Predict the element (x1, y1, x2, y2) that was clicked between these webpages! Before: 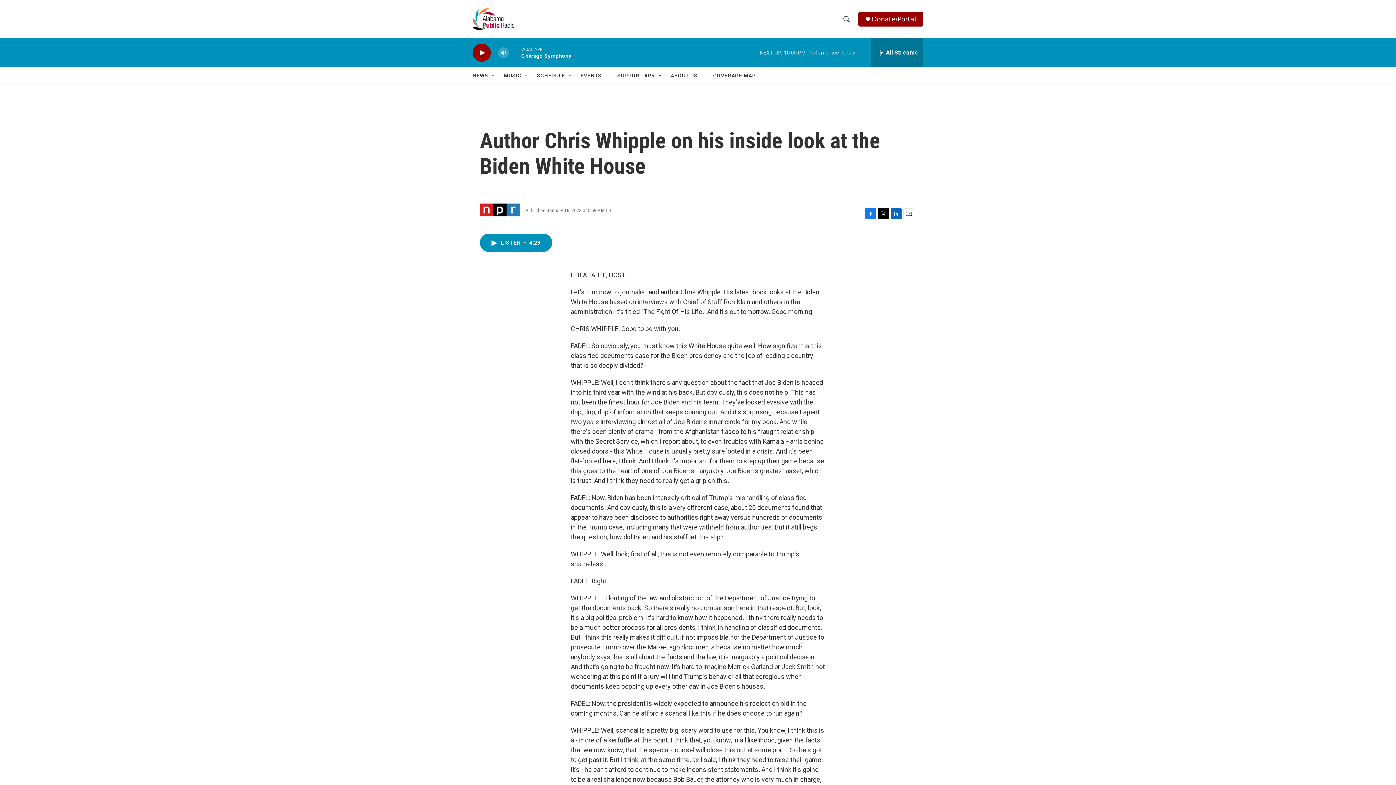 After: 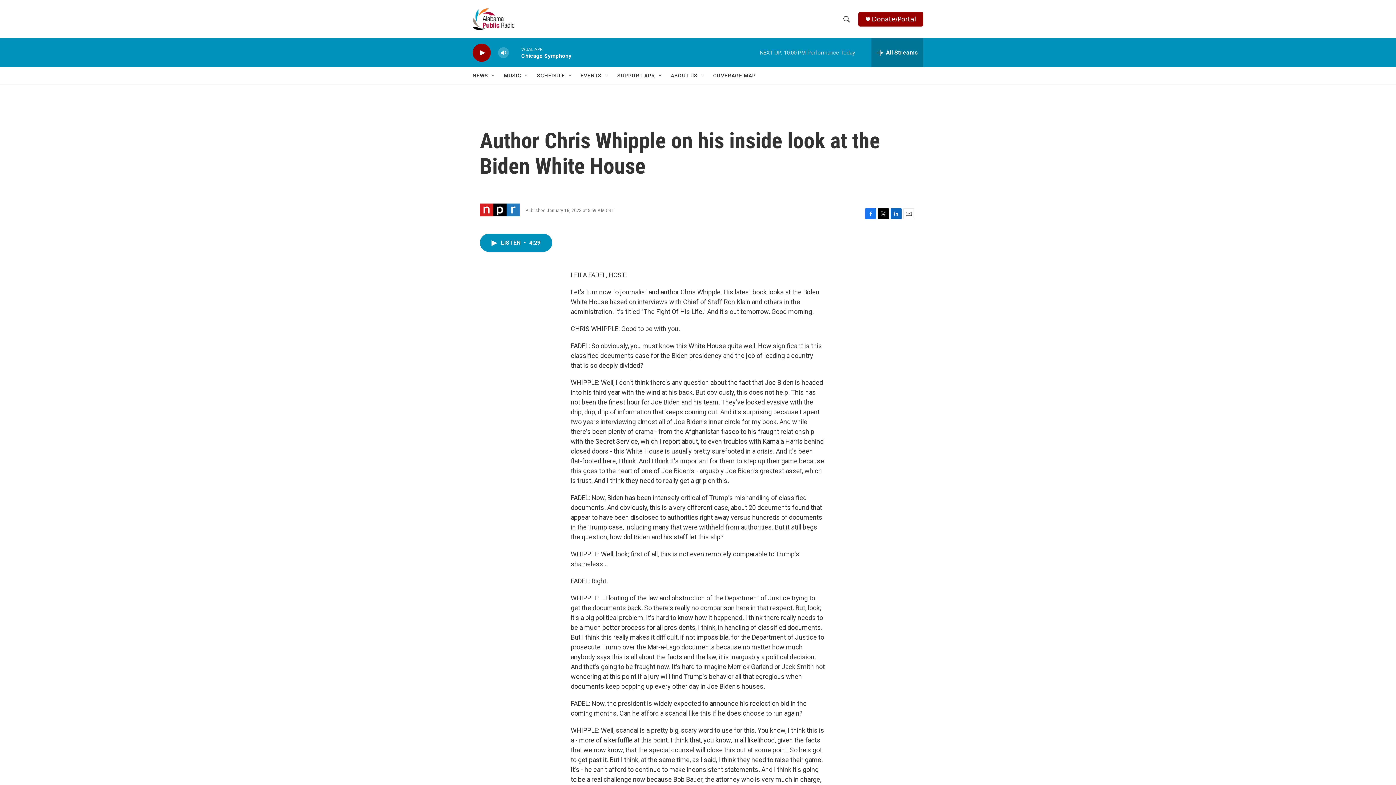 Action: bbox: (878, 208, 889, 219) label: Twitter